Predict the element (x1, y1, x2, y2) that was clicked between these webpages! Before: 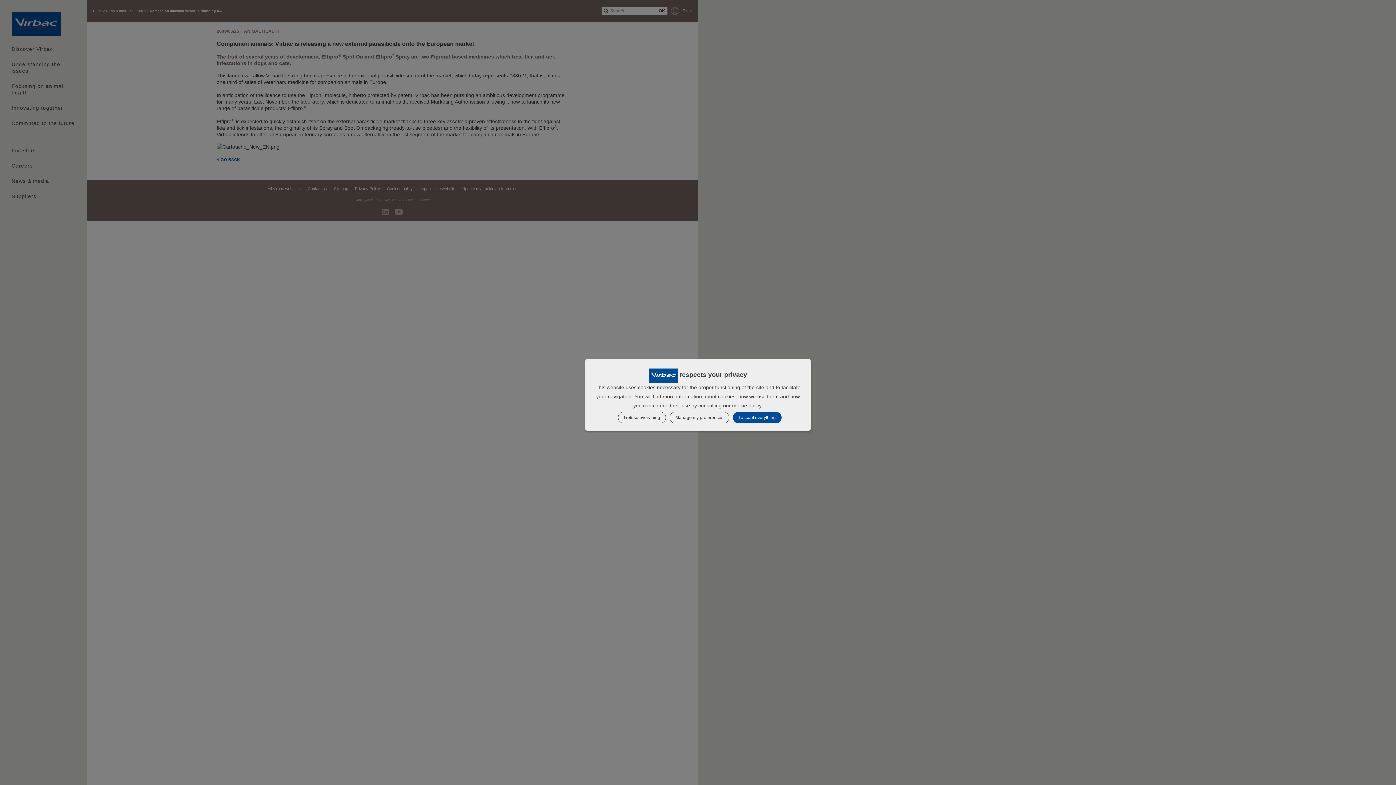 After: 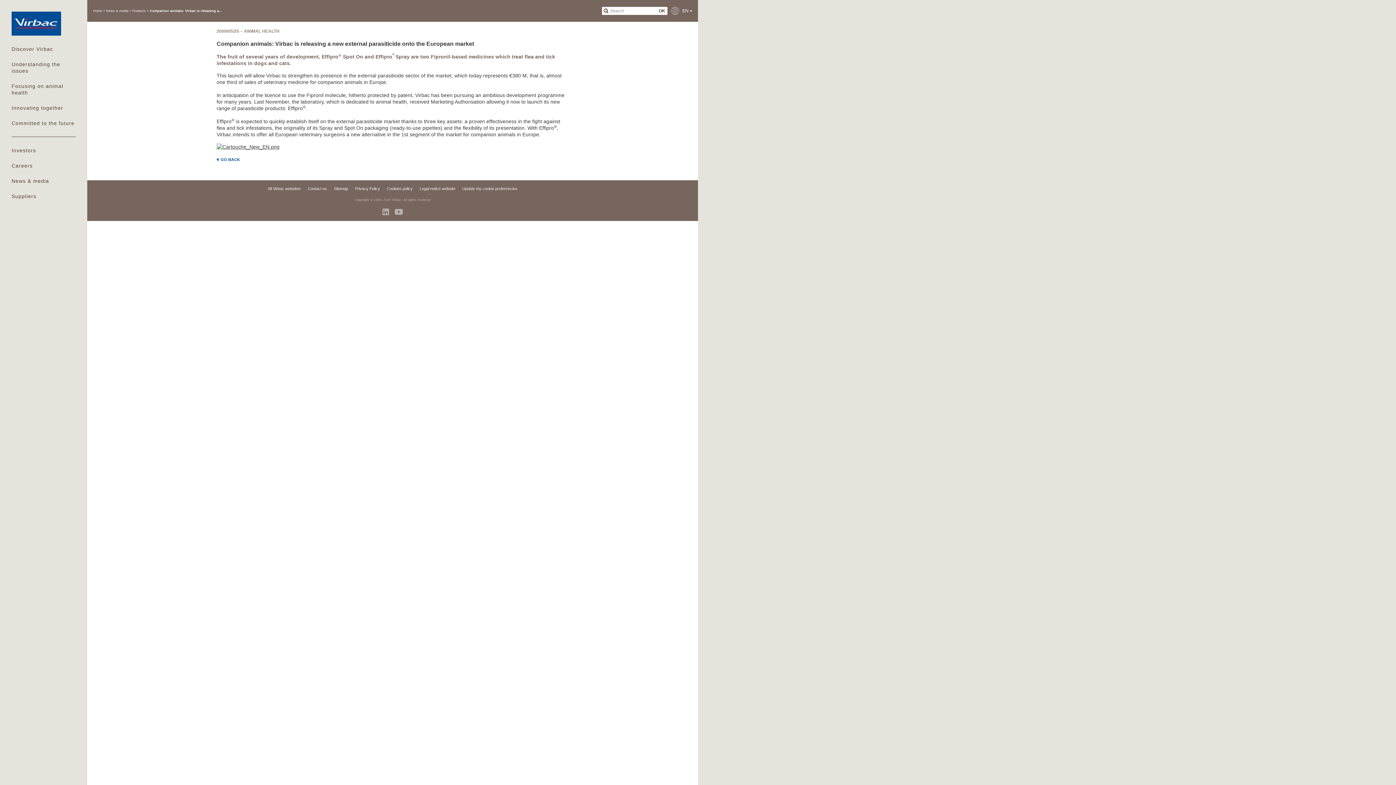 Action: bbox: (618, 412, 666, 423) label: I refuse everything